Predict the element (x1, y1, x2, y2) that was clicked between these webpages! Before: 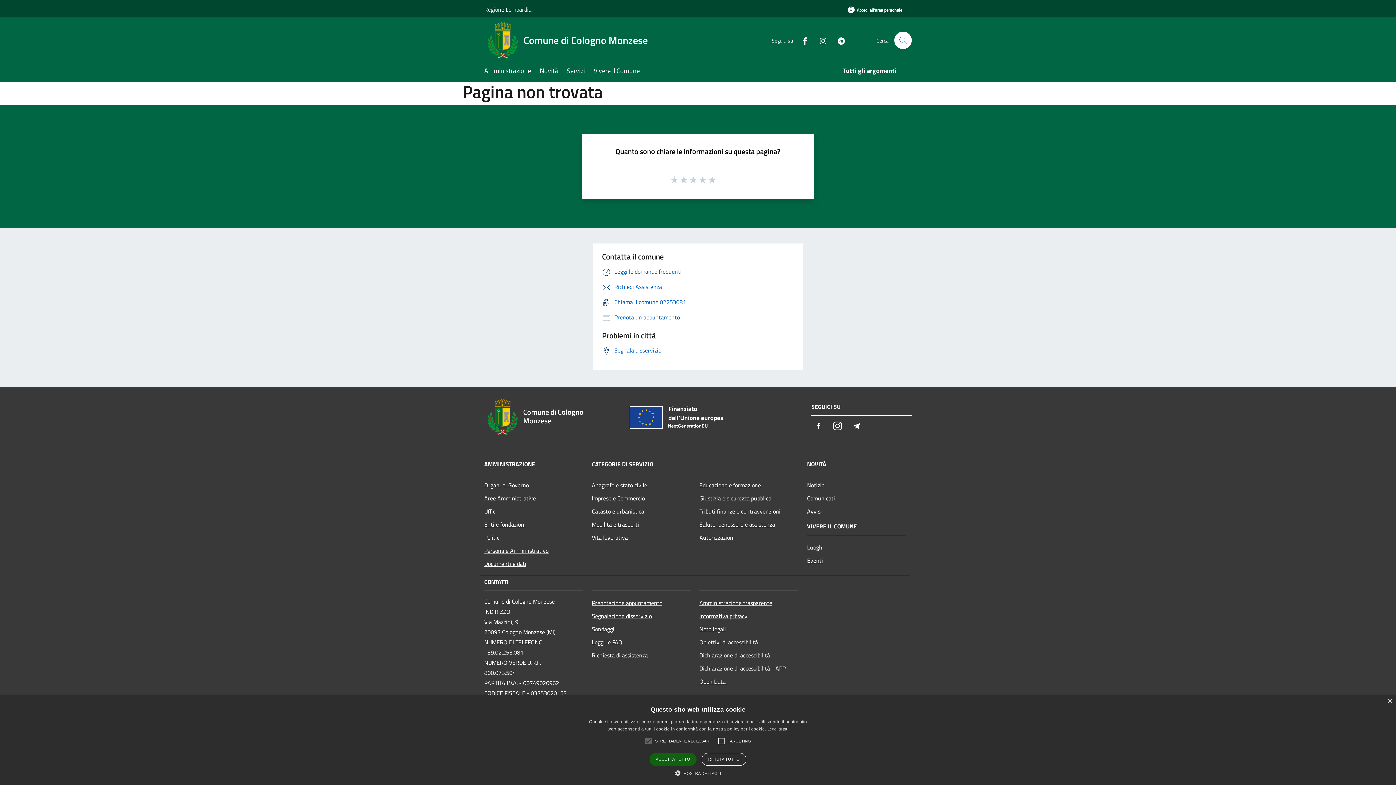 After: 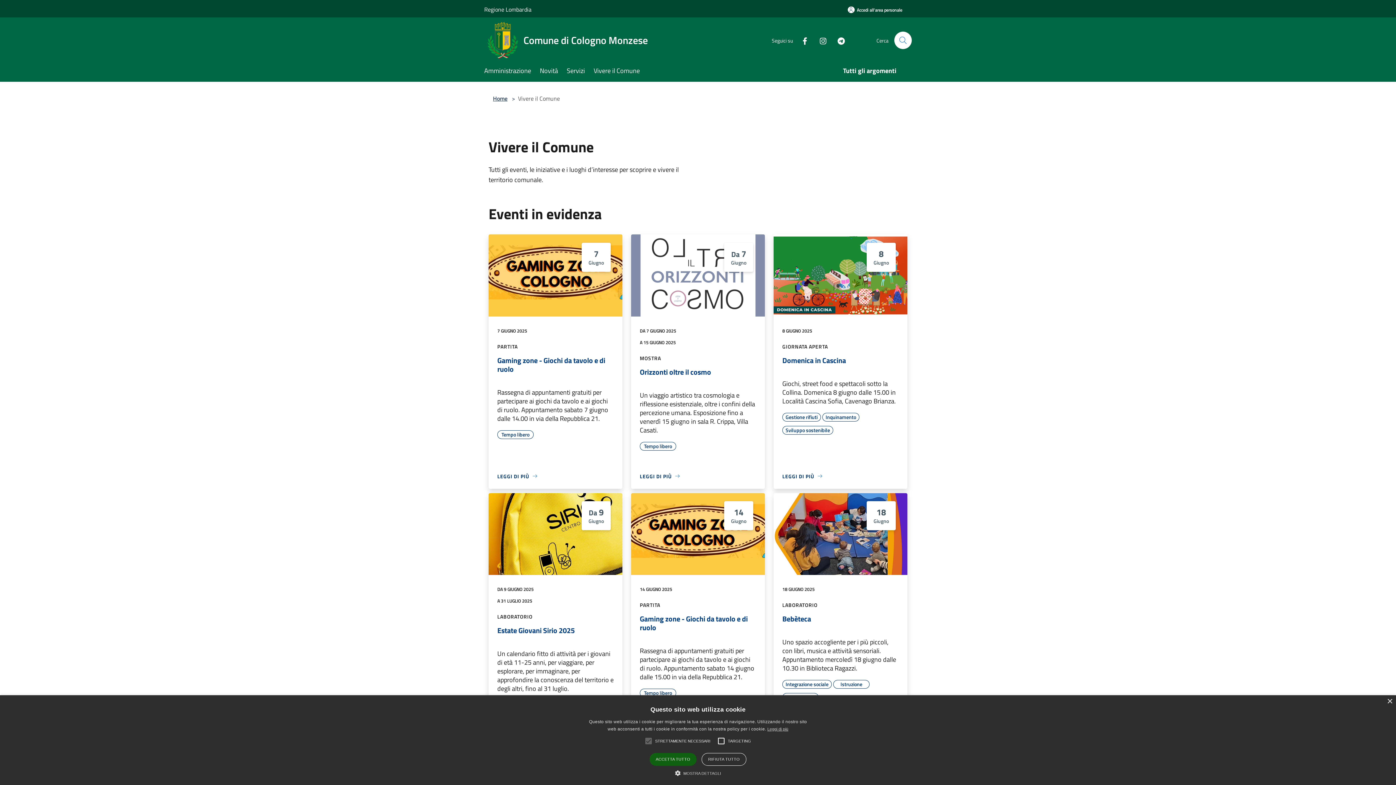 Action: bbox: (593, 61, 648, 81) label: Vivere il Comune